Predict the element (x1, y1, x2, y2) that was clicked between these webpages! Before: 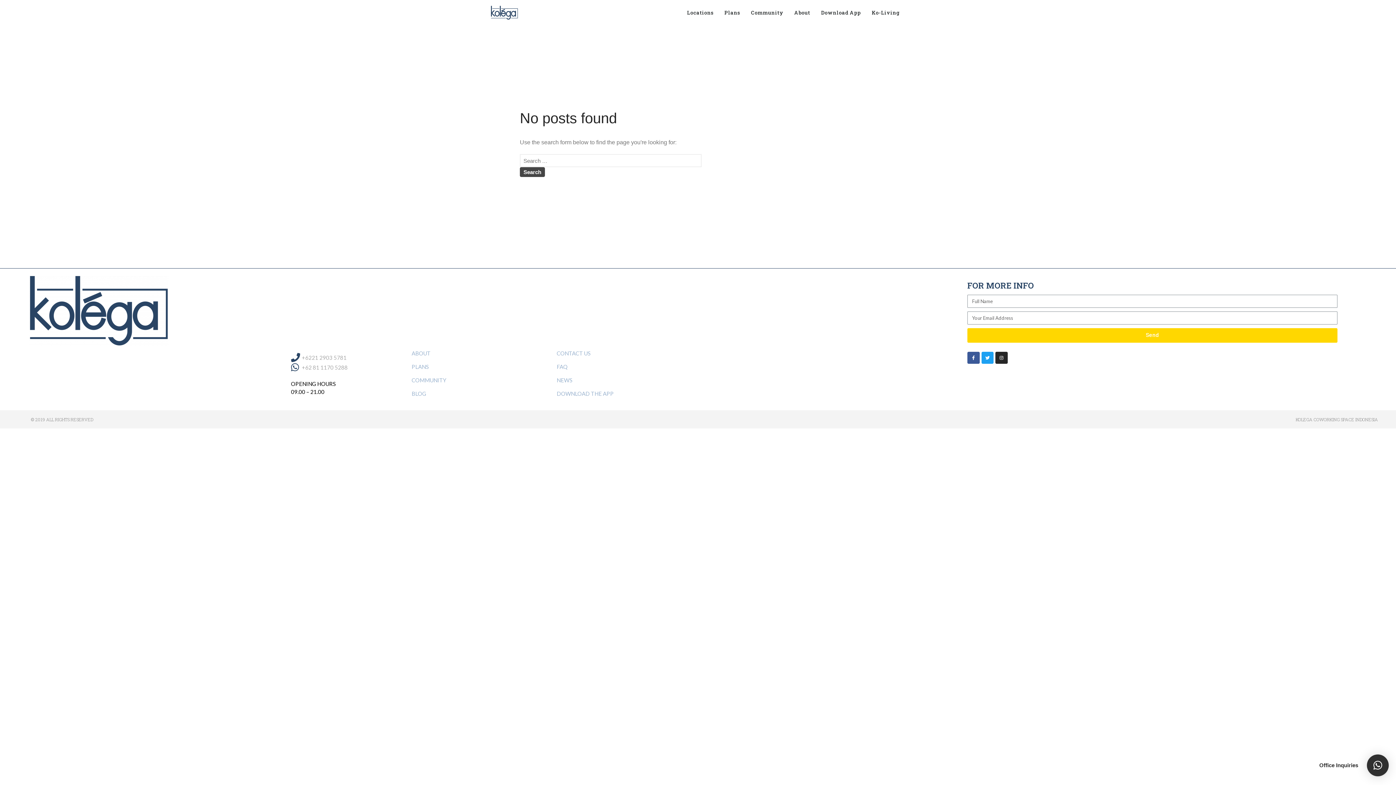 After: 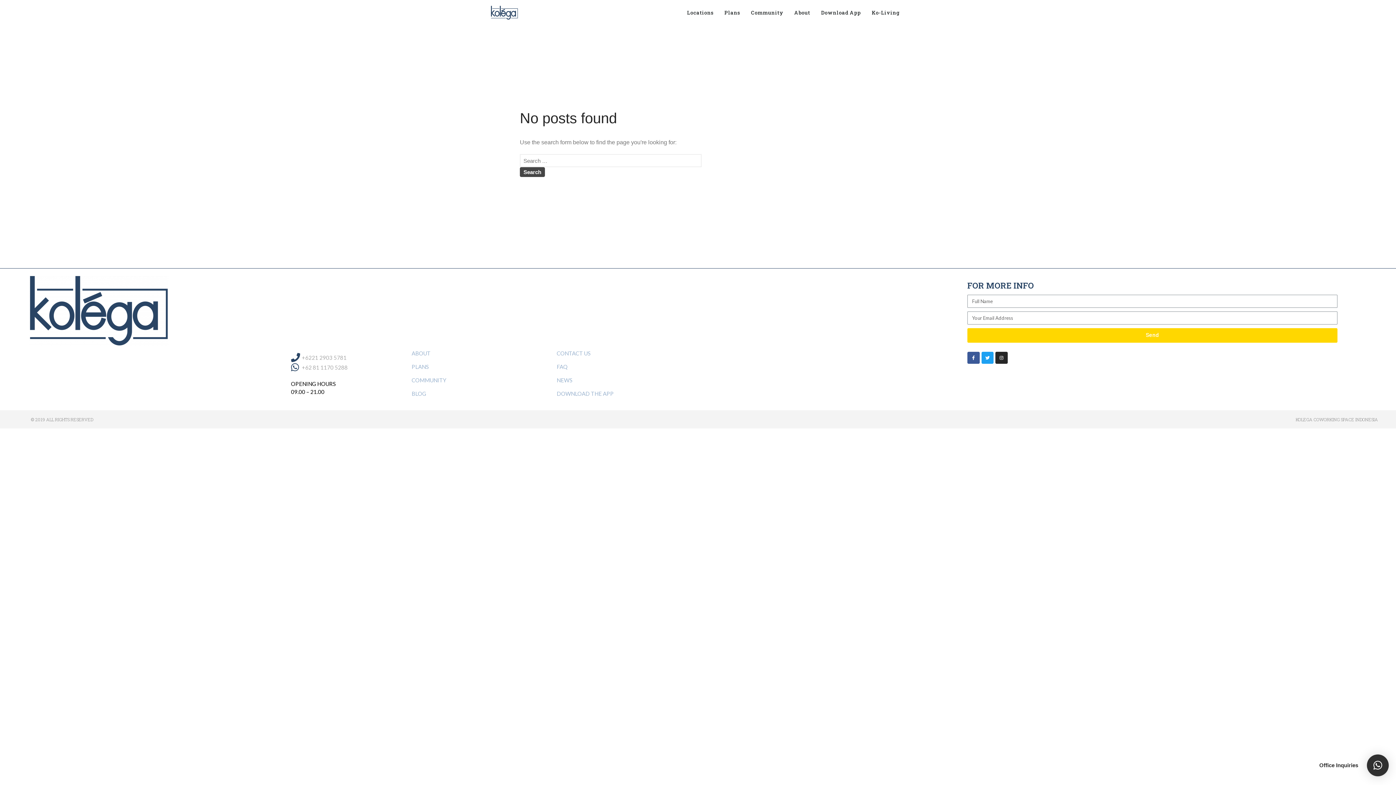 Action: label: Plans bbox: (719, 0, 745, 25)